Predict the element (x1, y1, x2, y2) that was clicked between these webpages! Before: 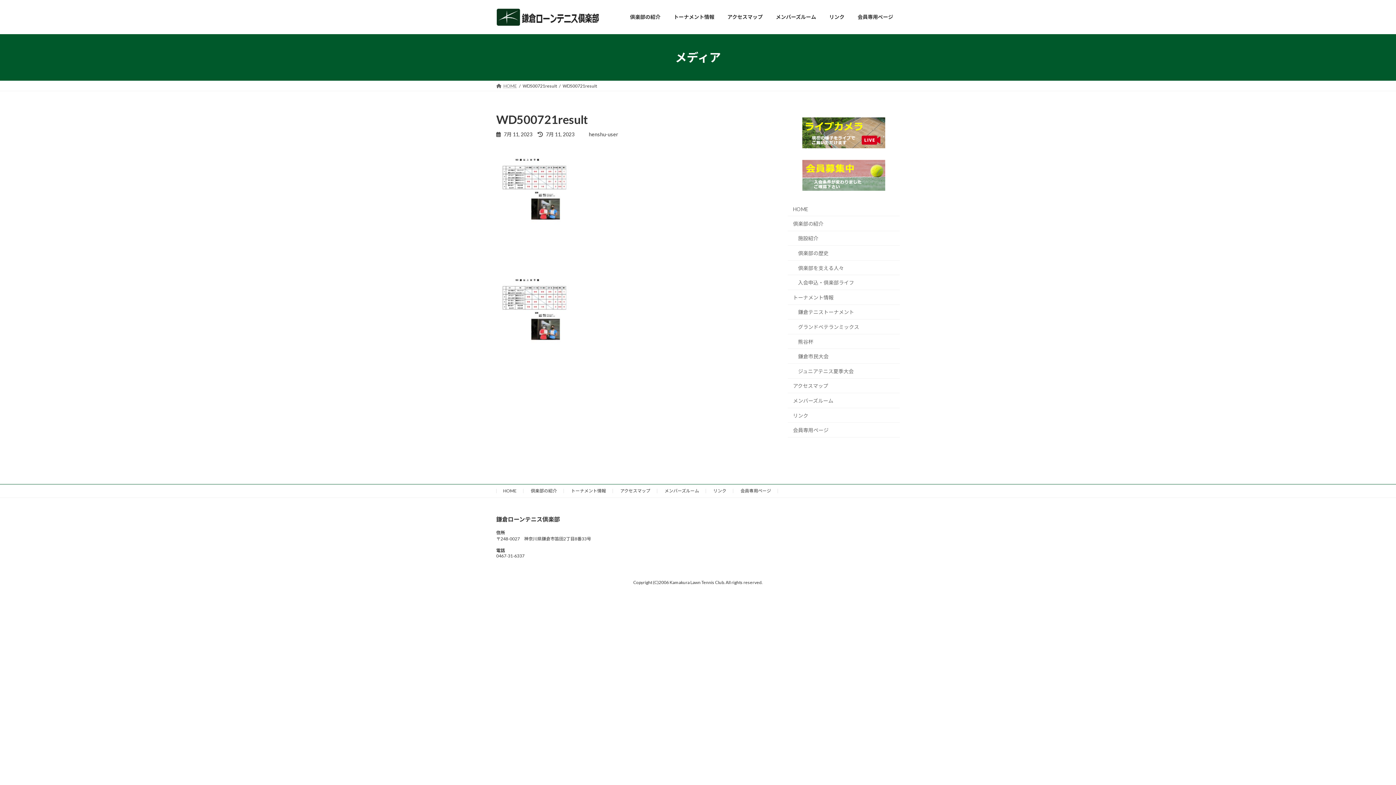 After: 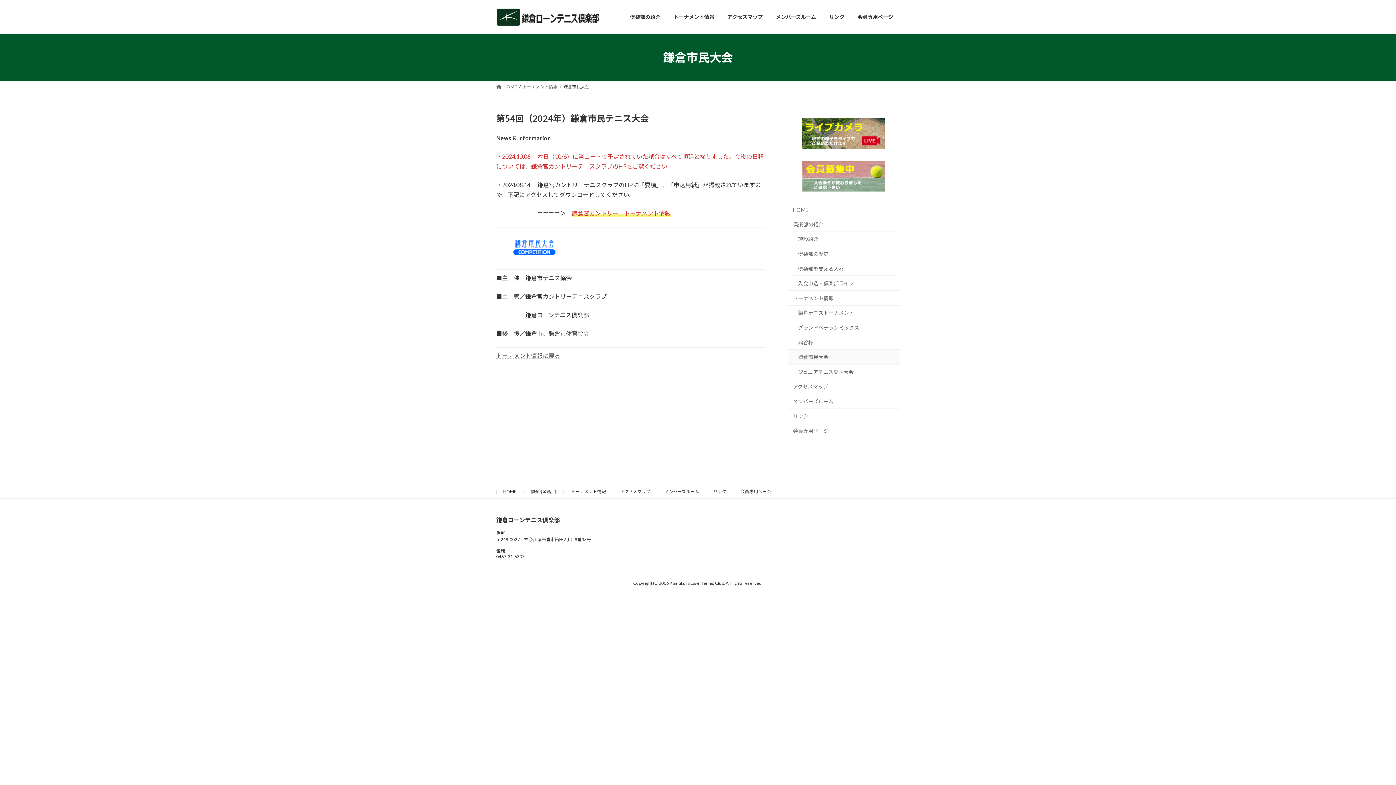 Action: bbox: (788, 349, 900, 363) label: 鎌倉市民大会